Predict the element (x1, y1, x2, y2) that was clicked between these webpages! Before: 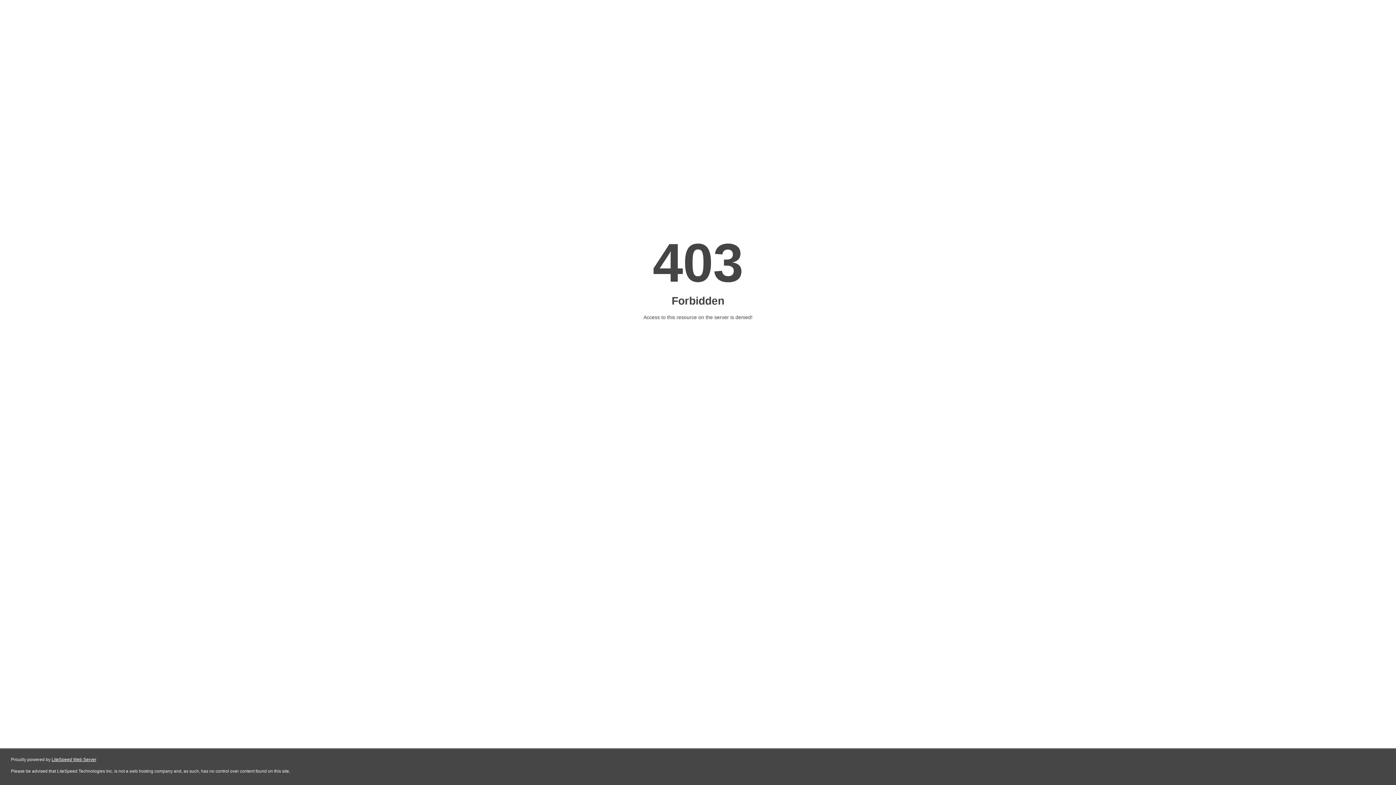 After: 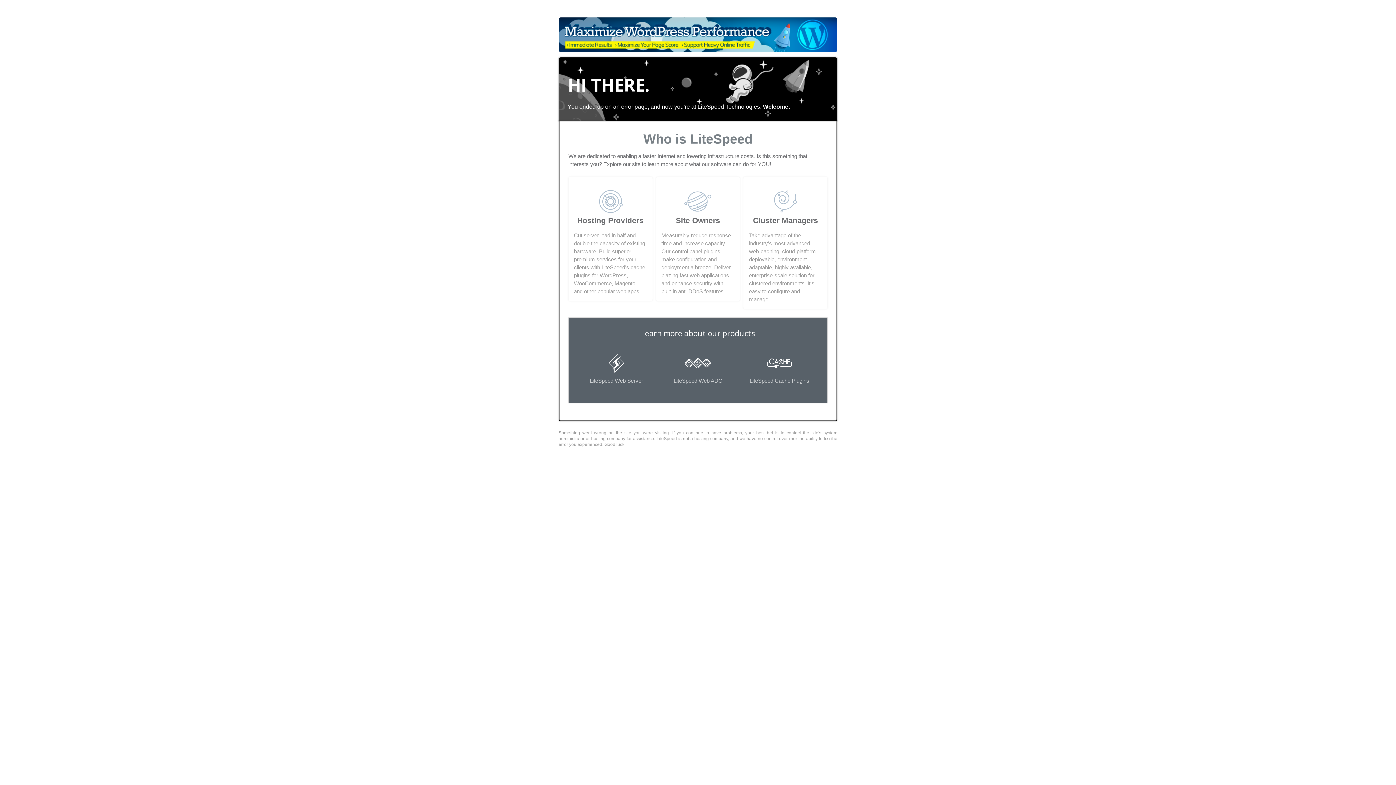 Action: bbox: (51, 757, 96, 762) label: LiteSpeed Web Server